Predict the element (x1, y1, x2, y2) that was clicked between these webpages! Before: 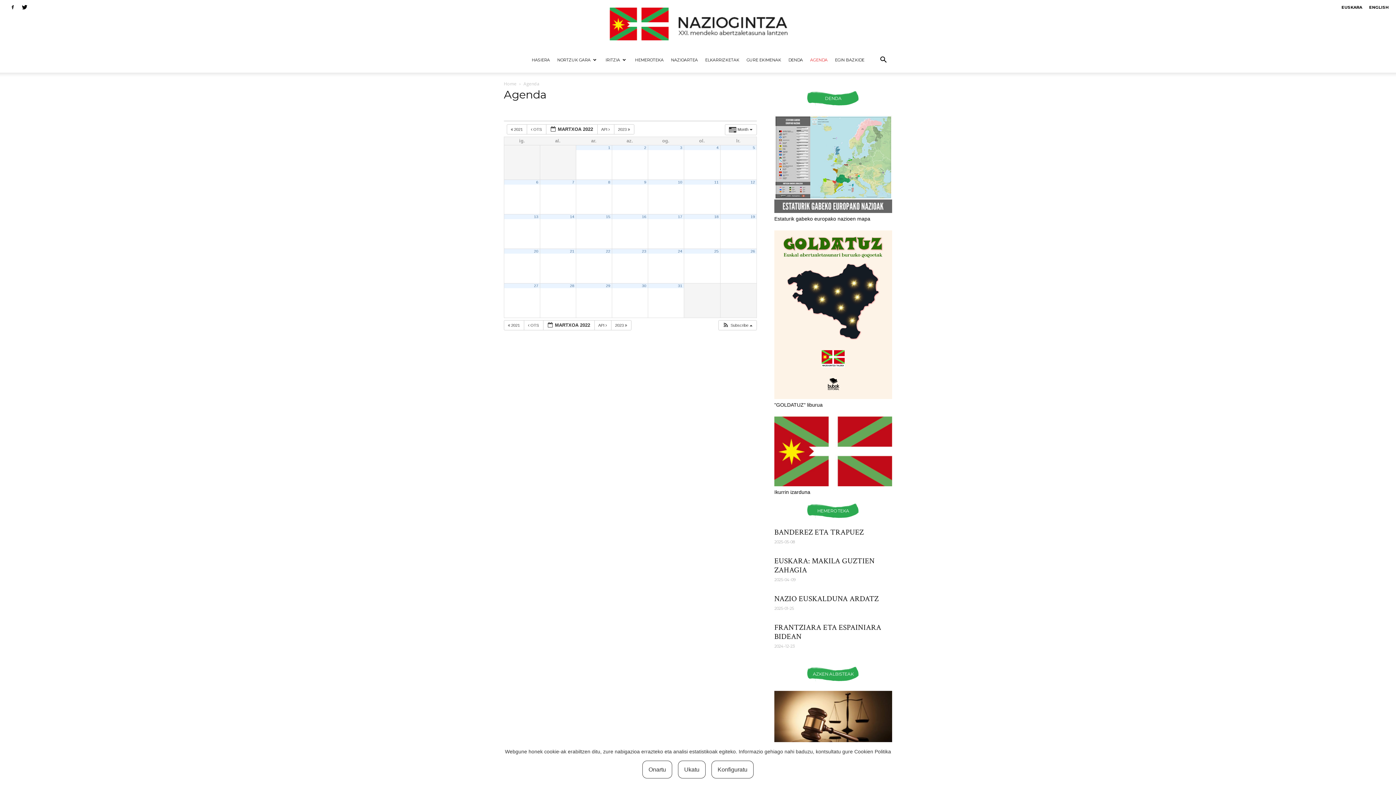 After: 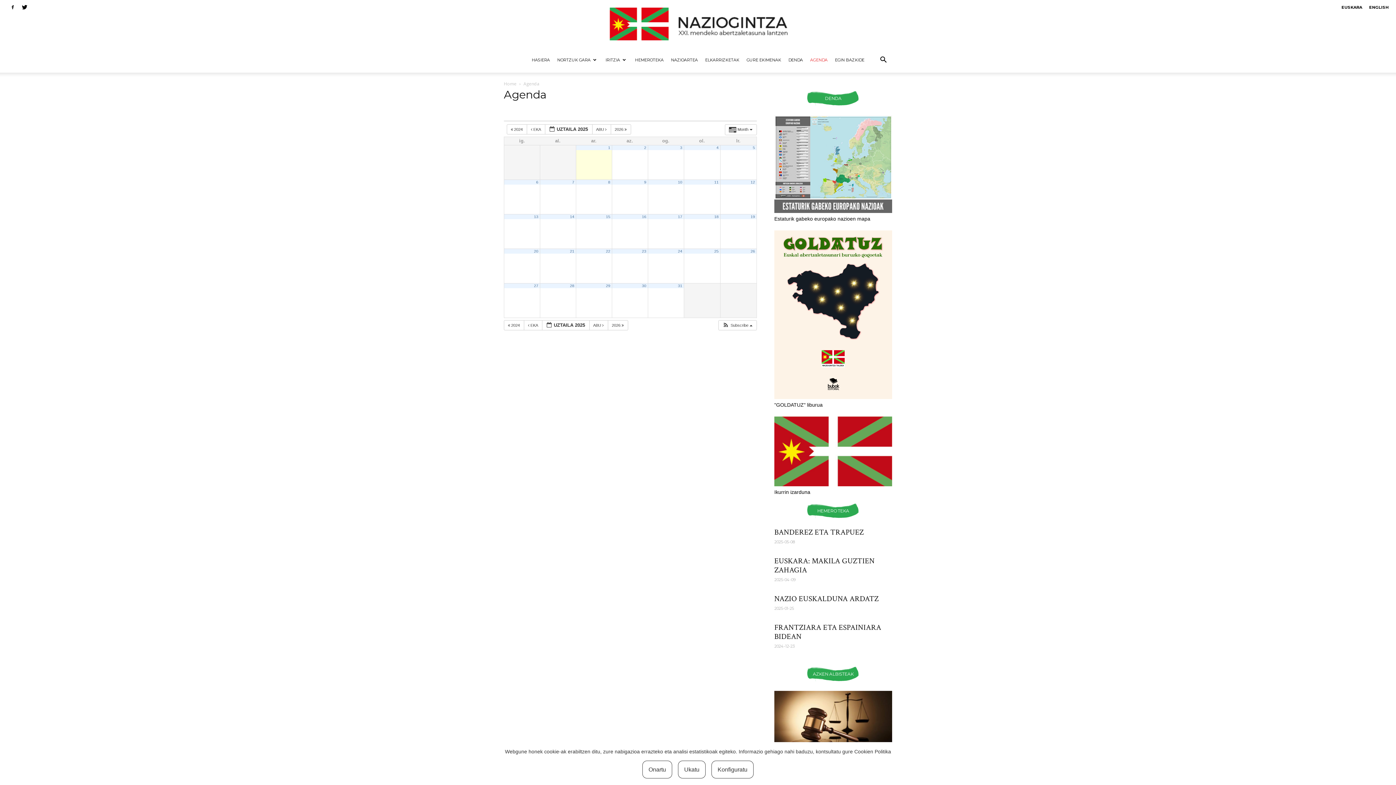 Action: bbox: (806, 47, 831, 72) label: AGENDA